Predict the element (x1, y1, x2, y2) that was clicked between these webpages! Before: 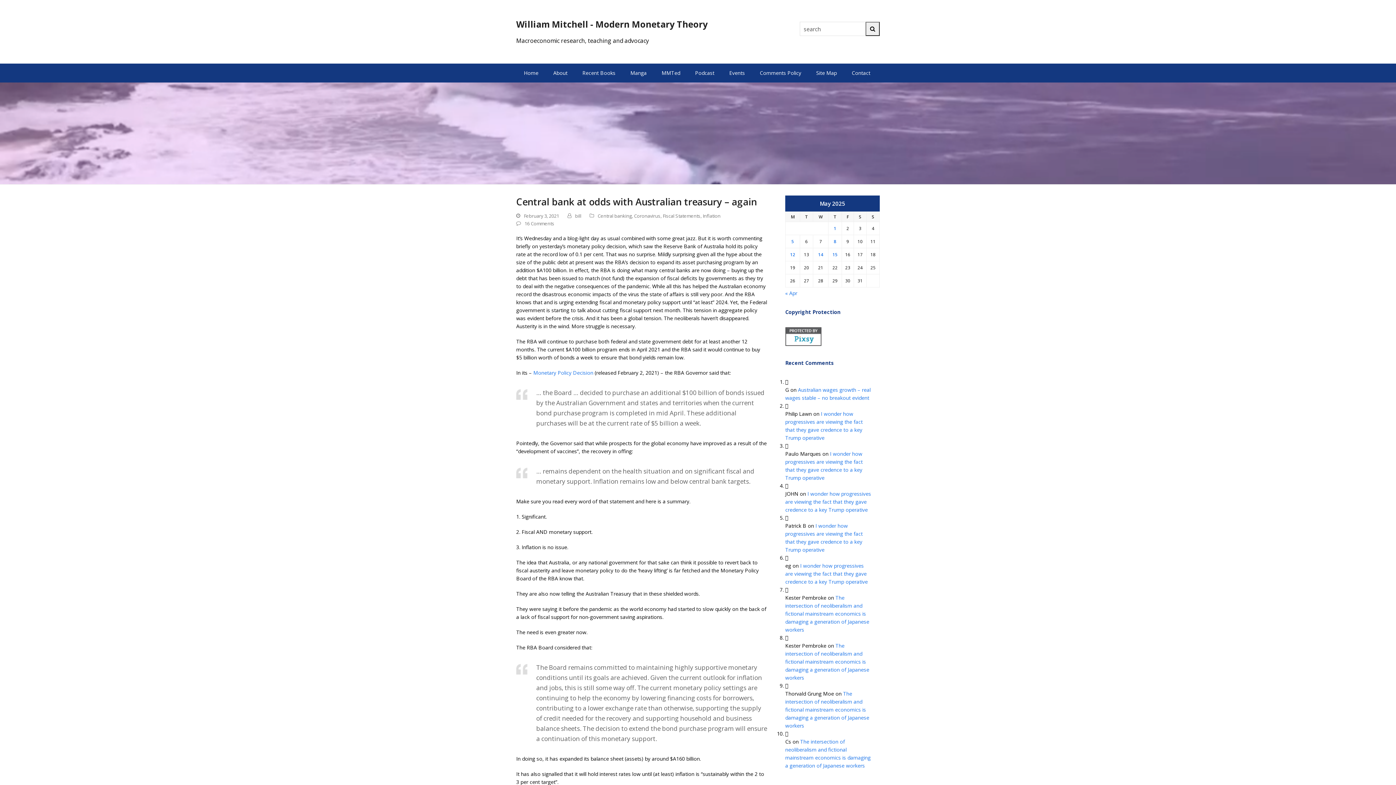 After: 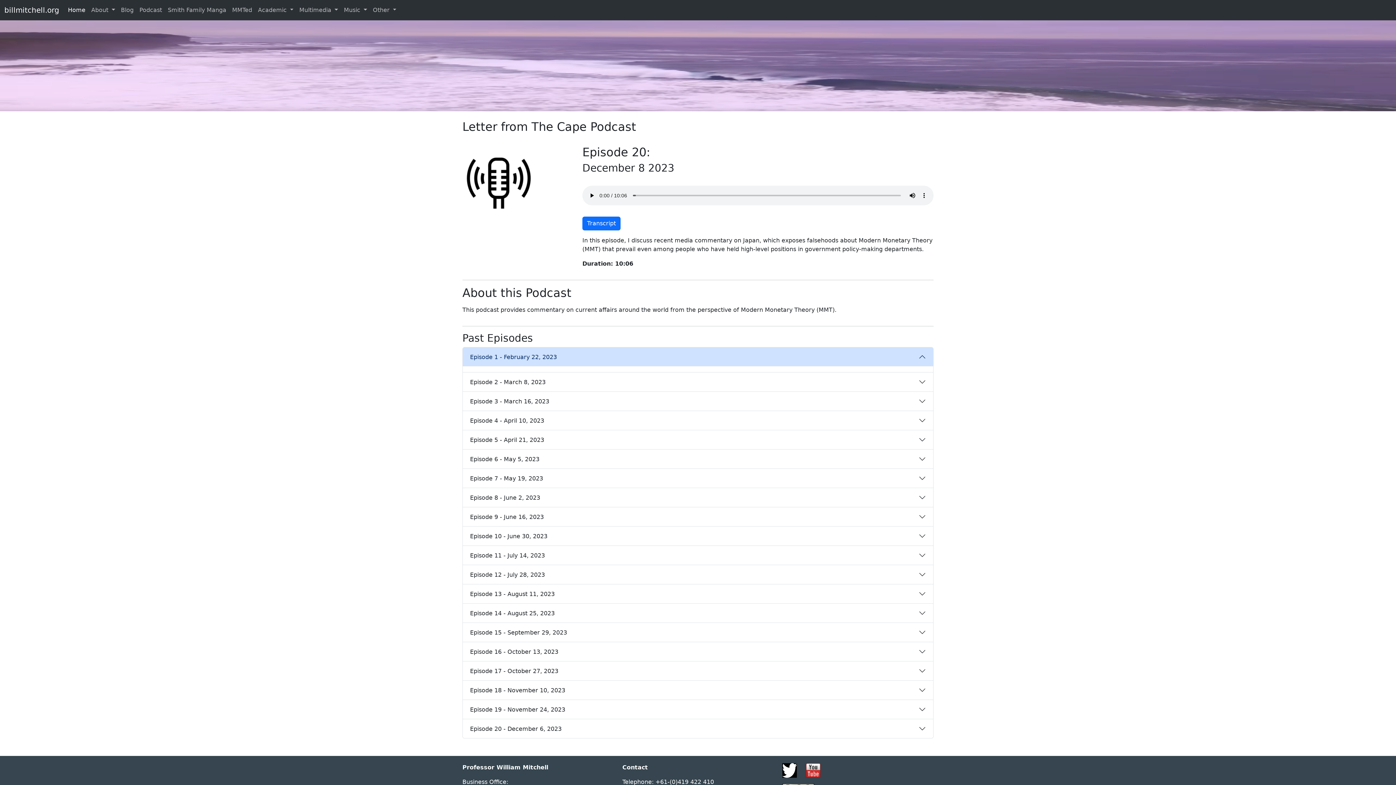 Action: label: Podcast bbox: (688, 64, 721, 82)